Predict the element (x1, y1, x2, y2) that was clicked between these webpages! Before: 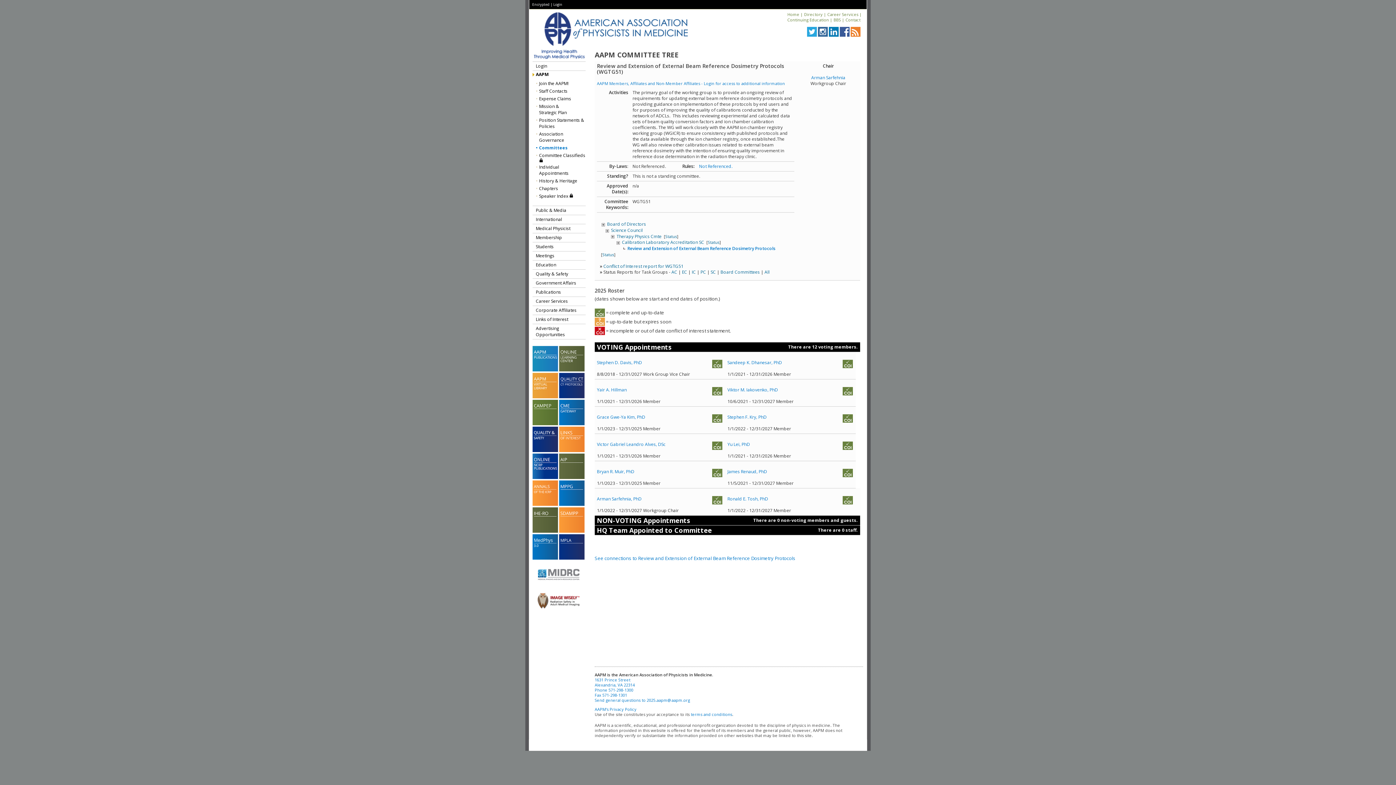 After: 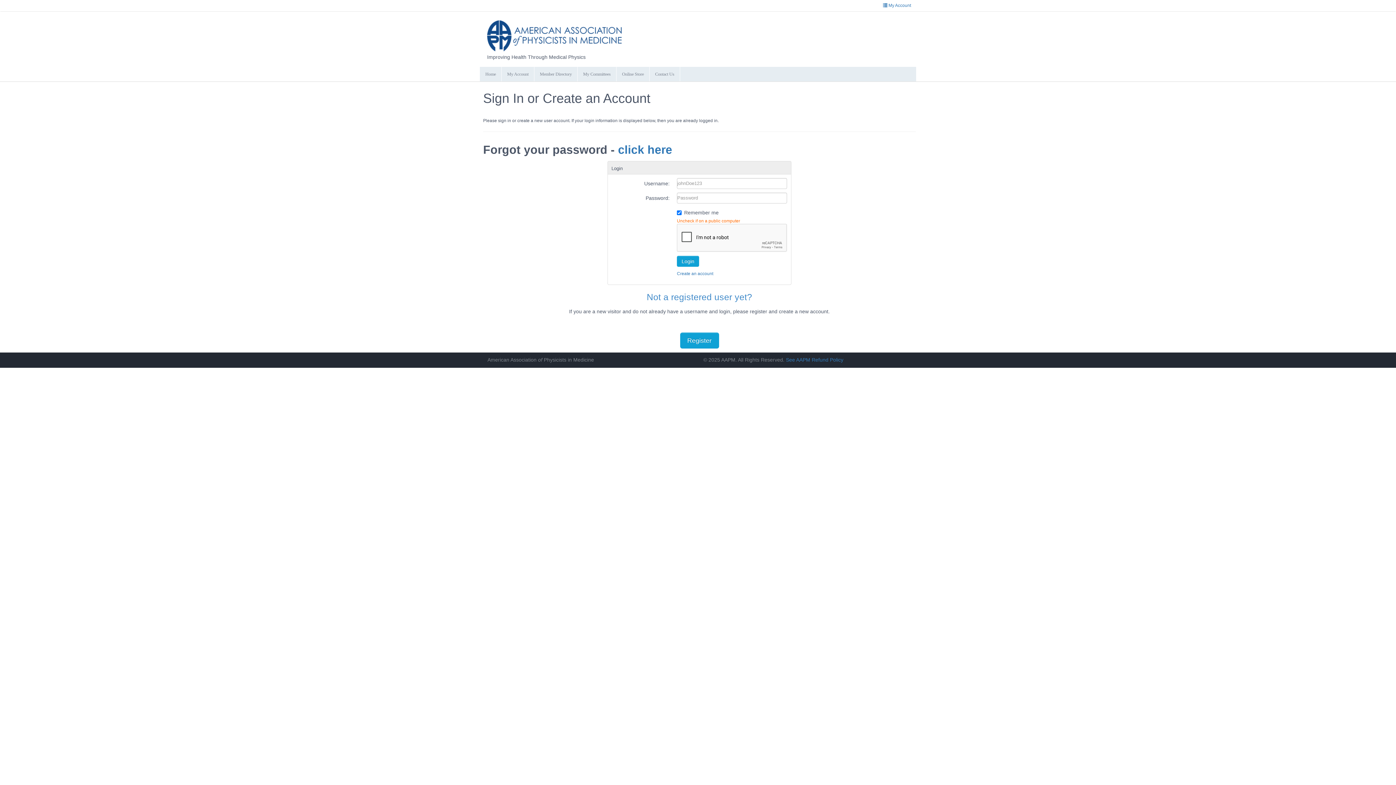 Action: bbox: (597, 441, 665, 447) label: Victor Gabriel Leandro Alves, DSc